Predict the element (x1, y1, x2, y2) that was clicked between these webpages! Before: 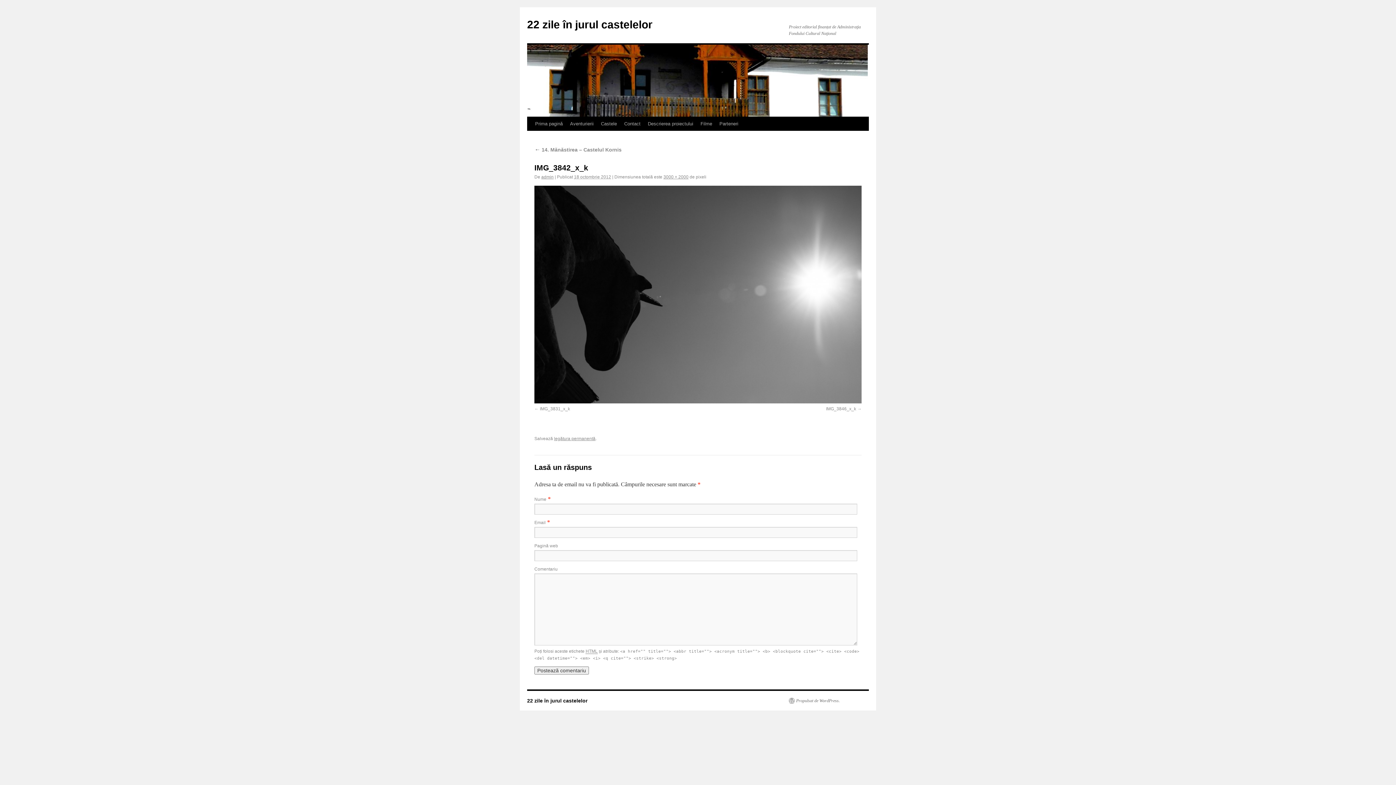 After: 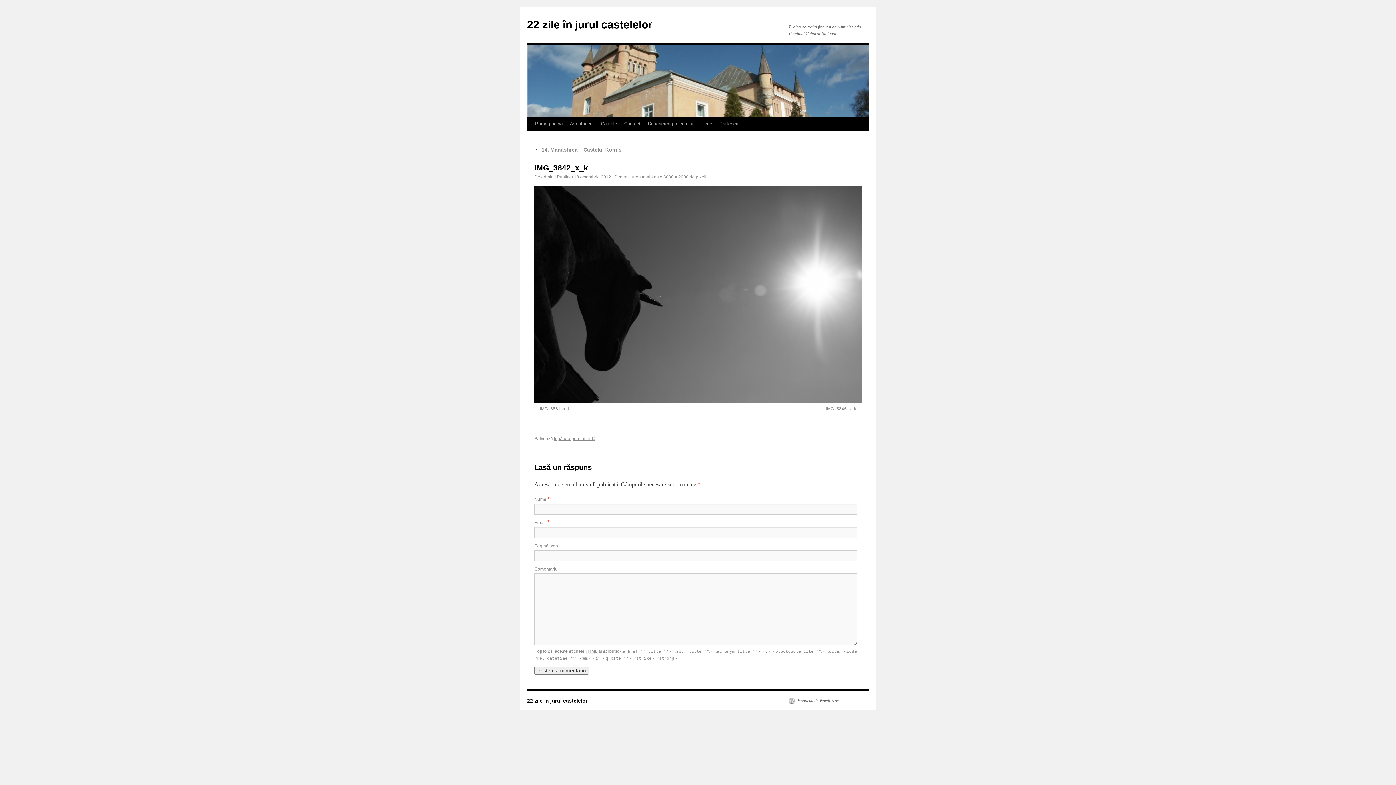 Action: bbox: (554, 436, 595, 441) label: legătura permanentă